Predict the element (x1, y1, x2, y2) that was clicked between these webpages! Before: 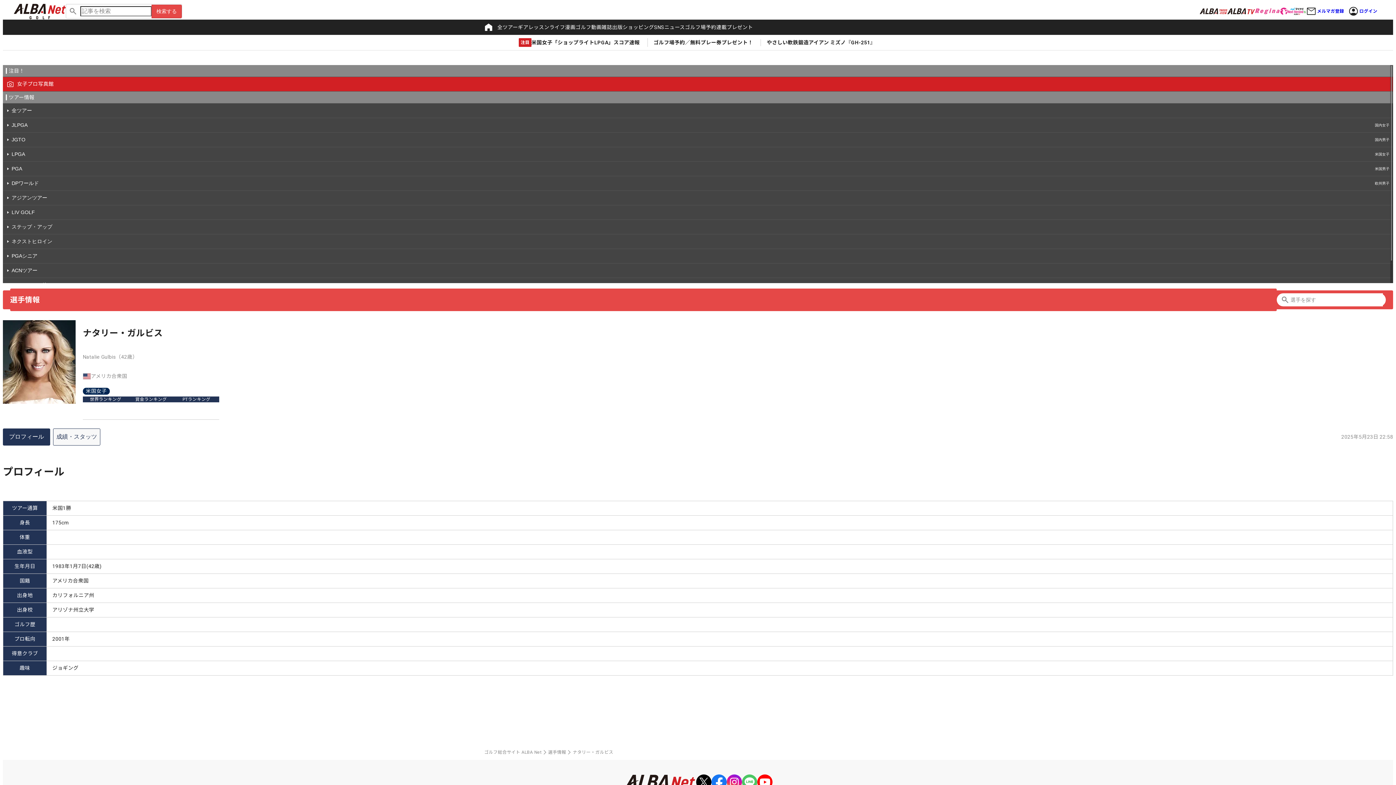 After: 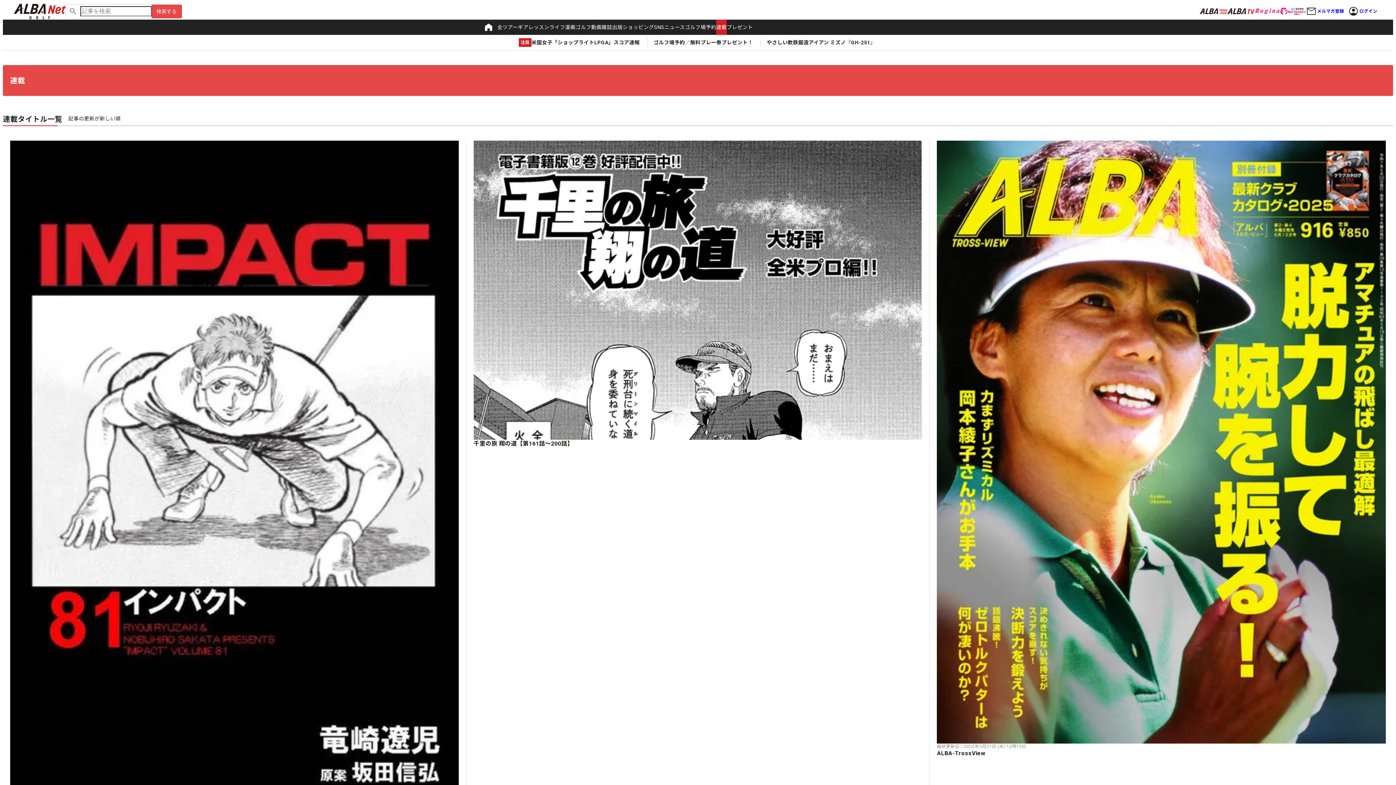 Action: label: 連載 bbox: (716, 19, 726, 34)